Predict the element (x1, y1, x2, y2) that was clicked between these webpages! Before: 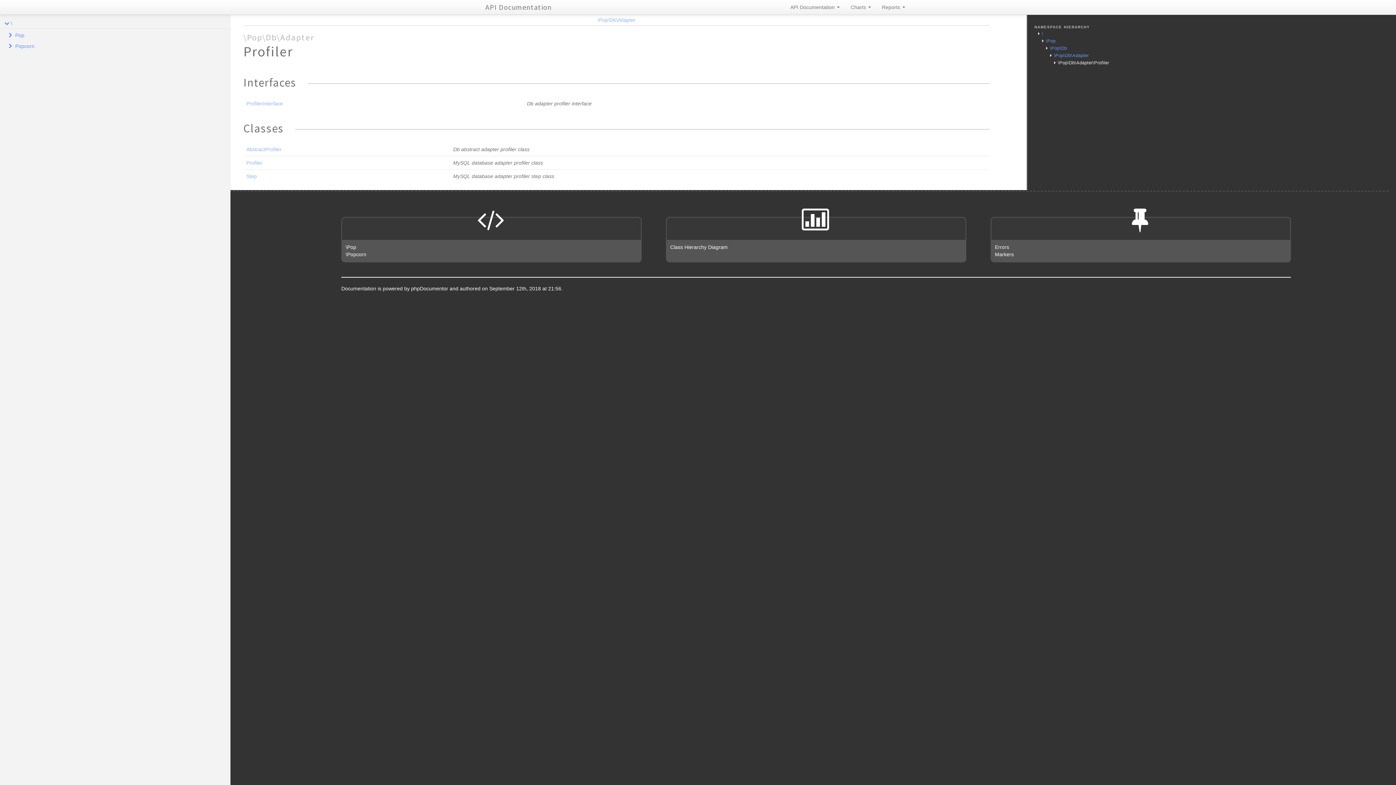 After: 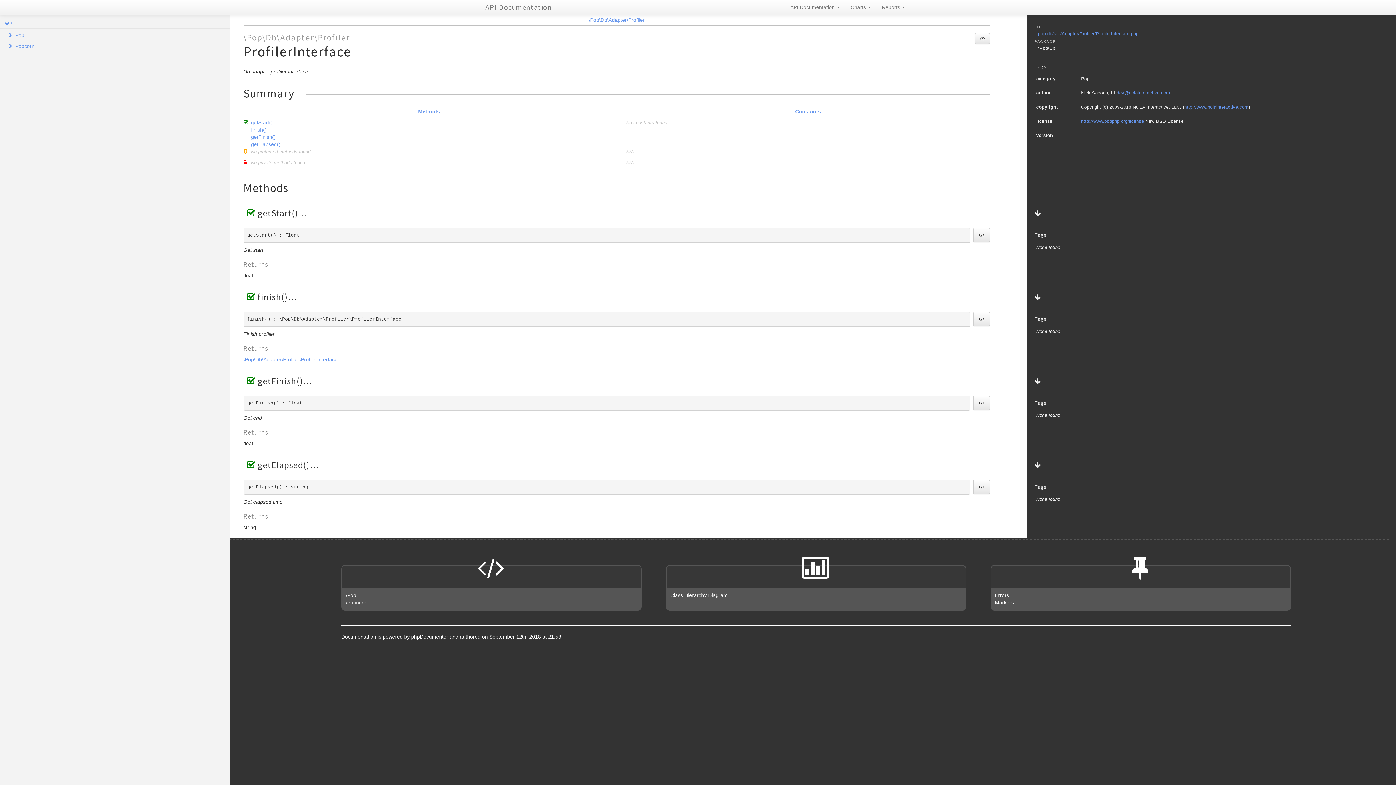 Action: bbox: (246, 100, 283, 106) label: ProfilerInterface